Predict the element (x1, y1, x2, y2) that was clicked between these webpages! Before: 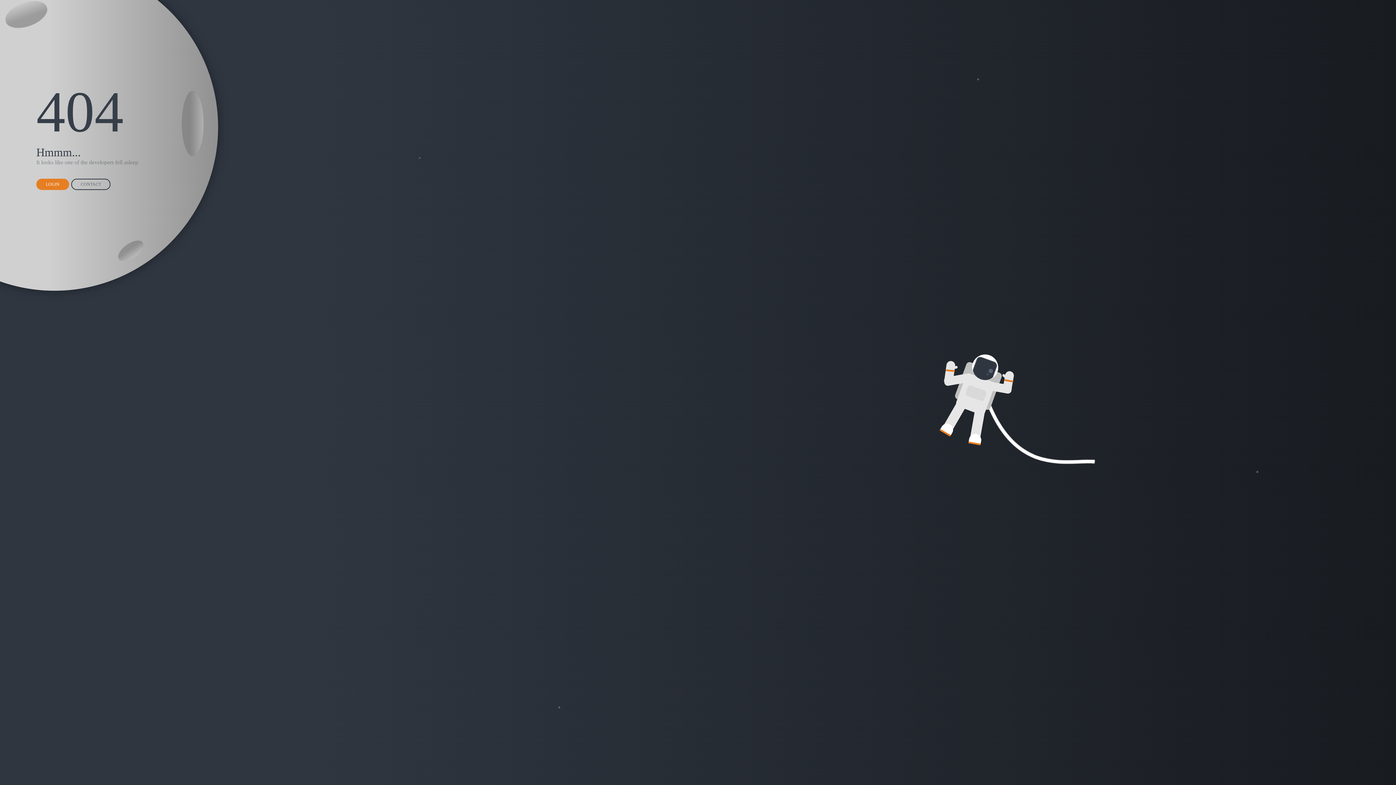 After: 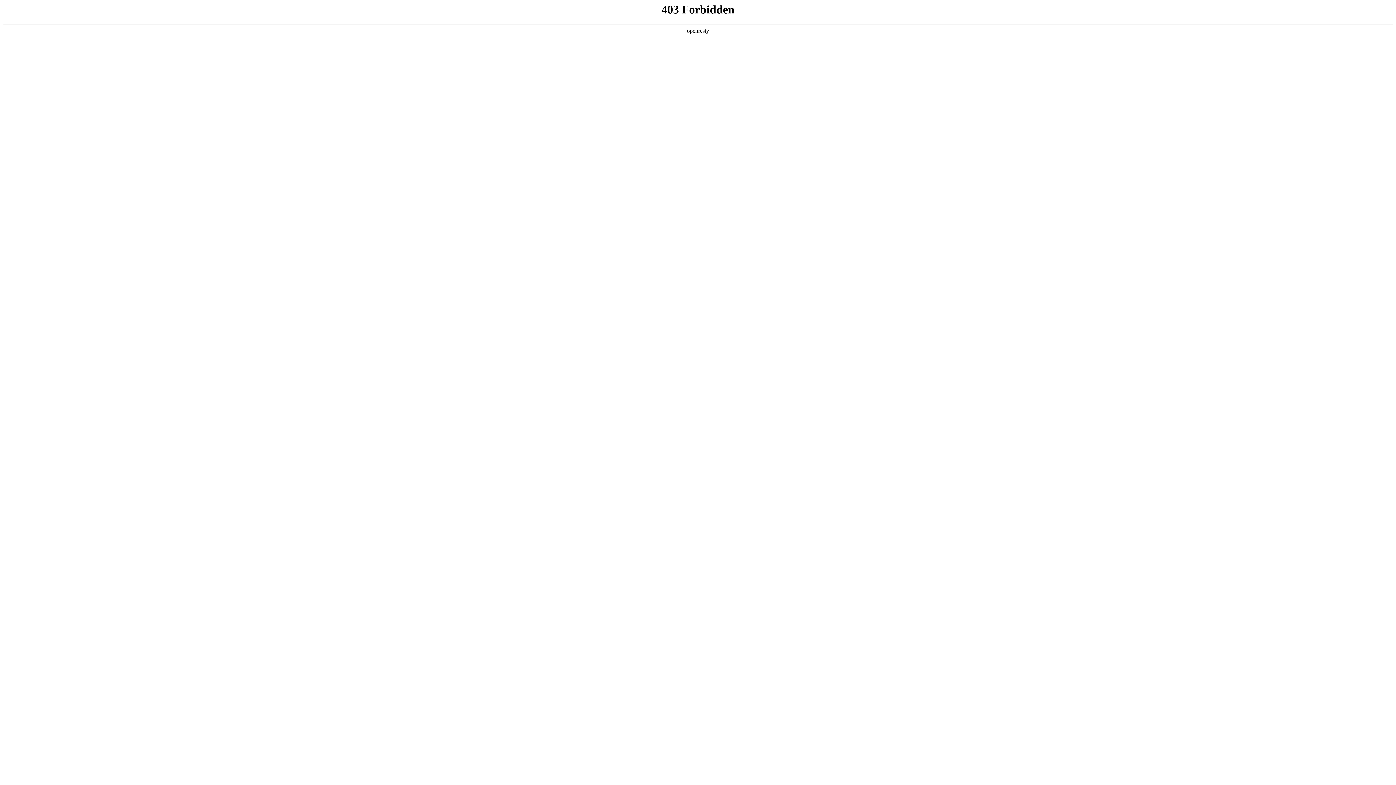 Action: bbox: (71, 178, 110, 190) label: CONTACT